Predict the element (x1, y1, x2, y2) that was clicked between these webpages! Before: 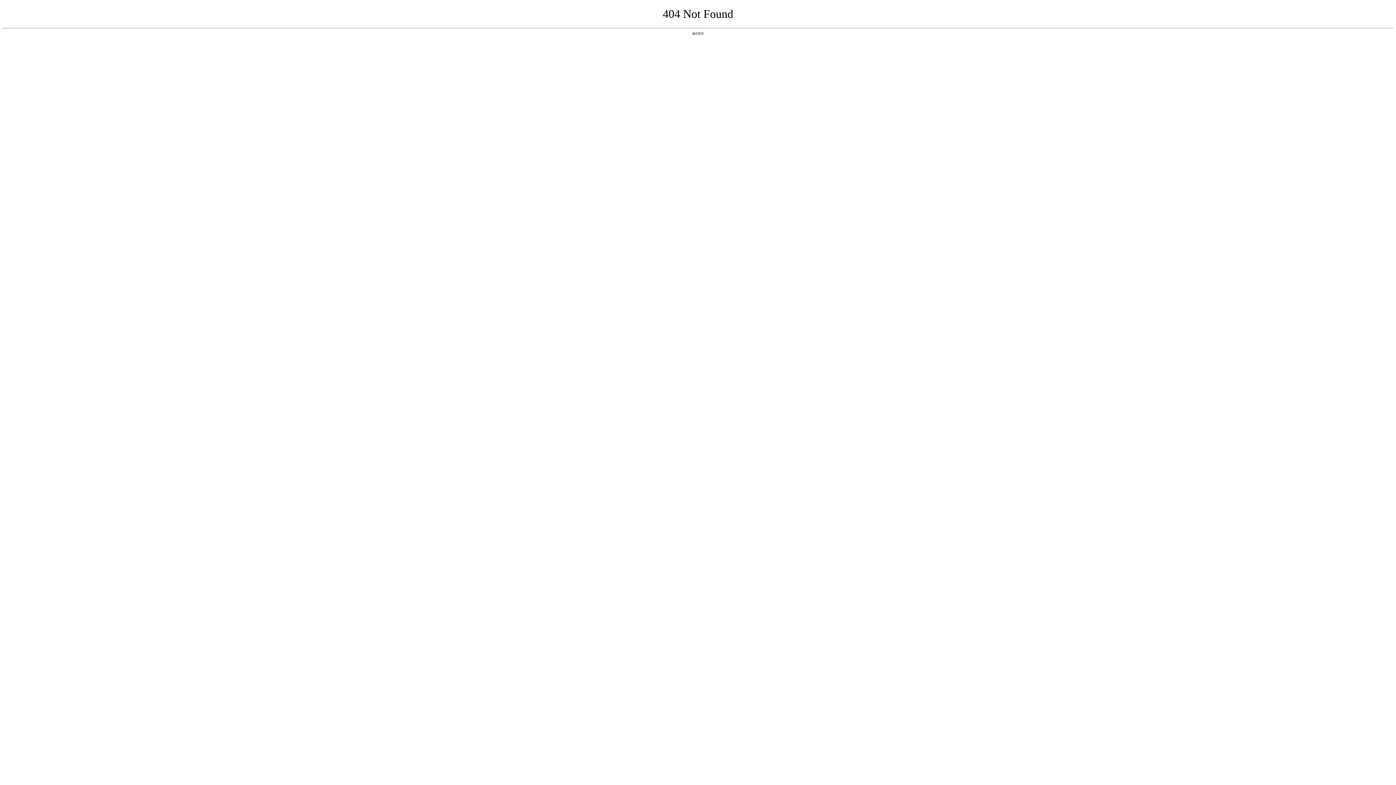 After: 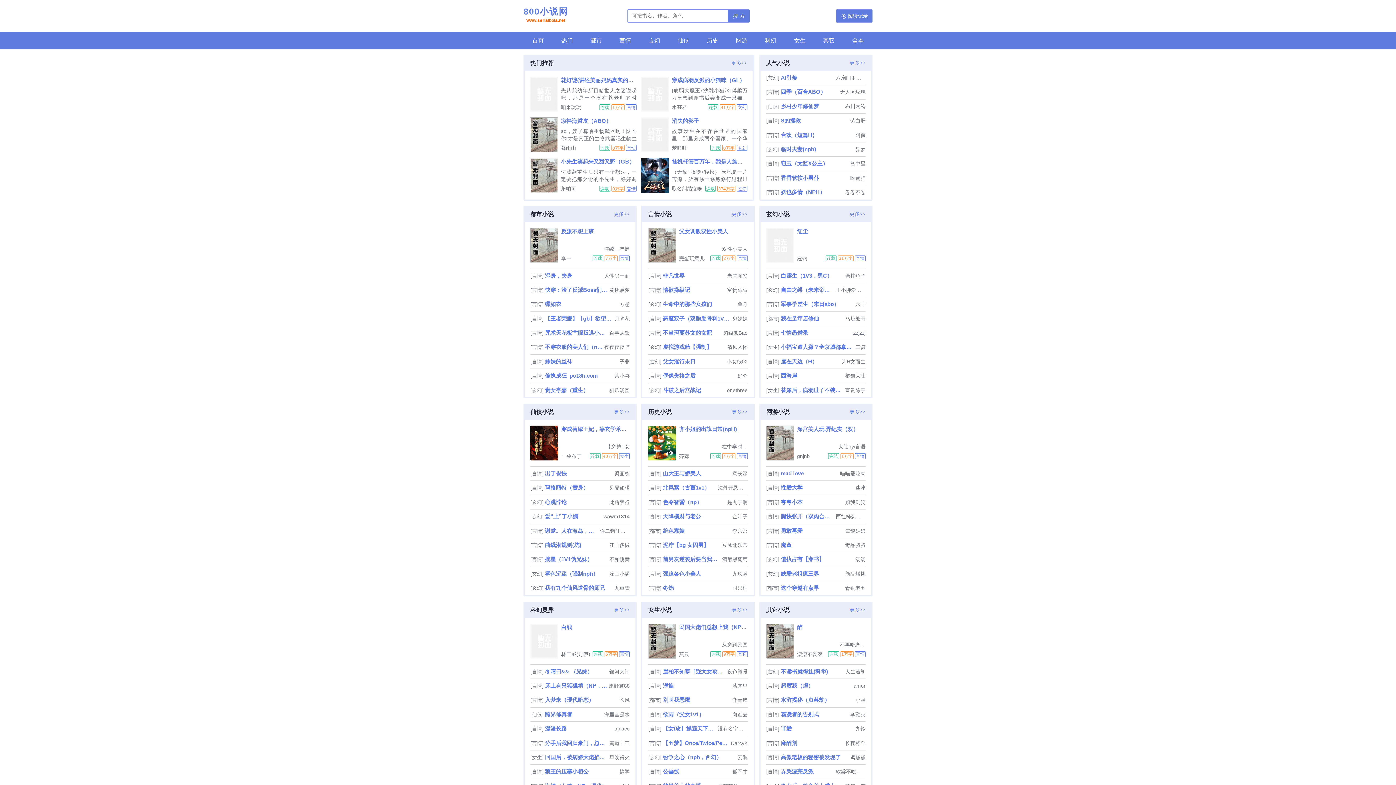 Action: label: 返回首页 bbox: (692, 31, 704, 35)